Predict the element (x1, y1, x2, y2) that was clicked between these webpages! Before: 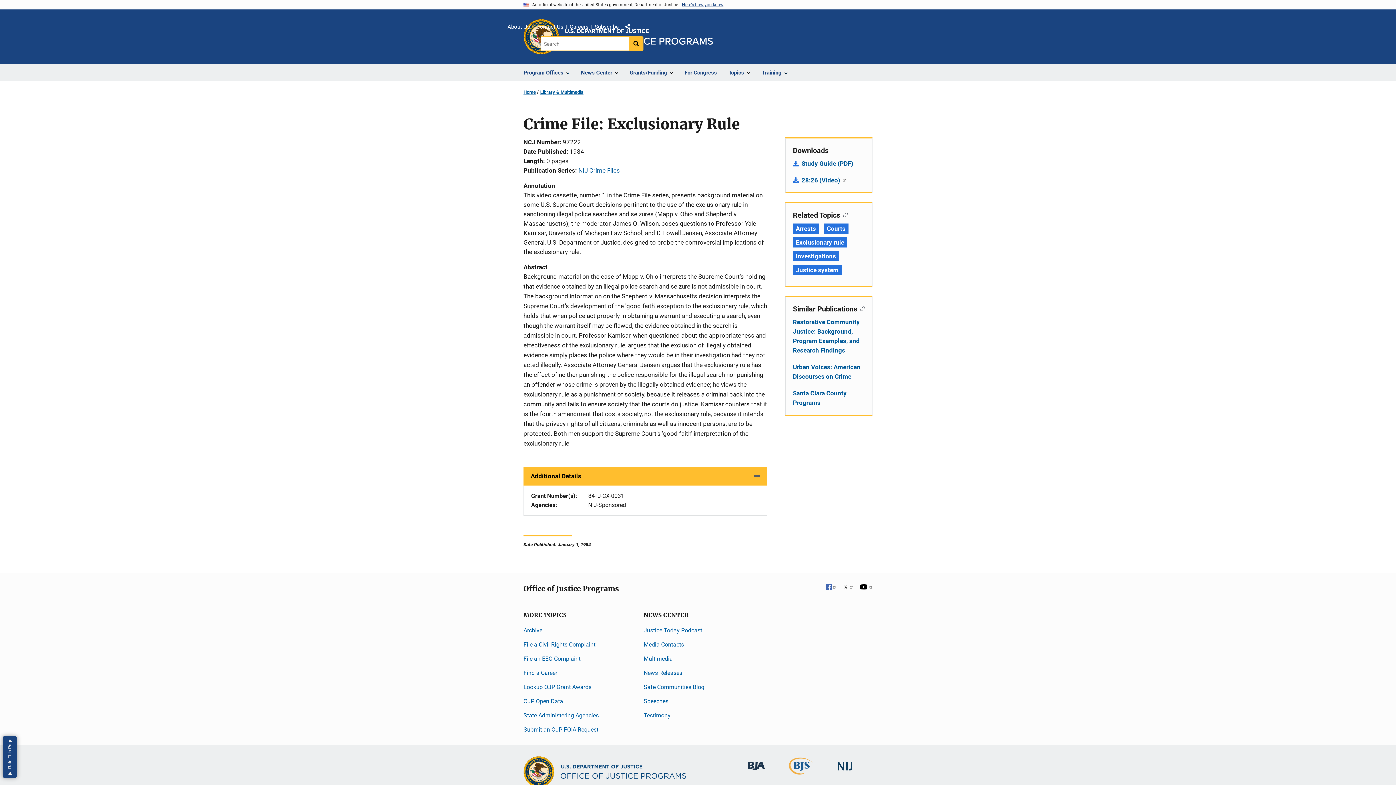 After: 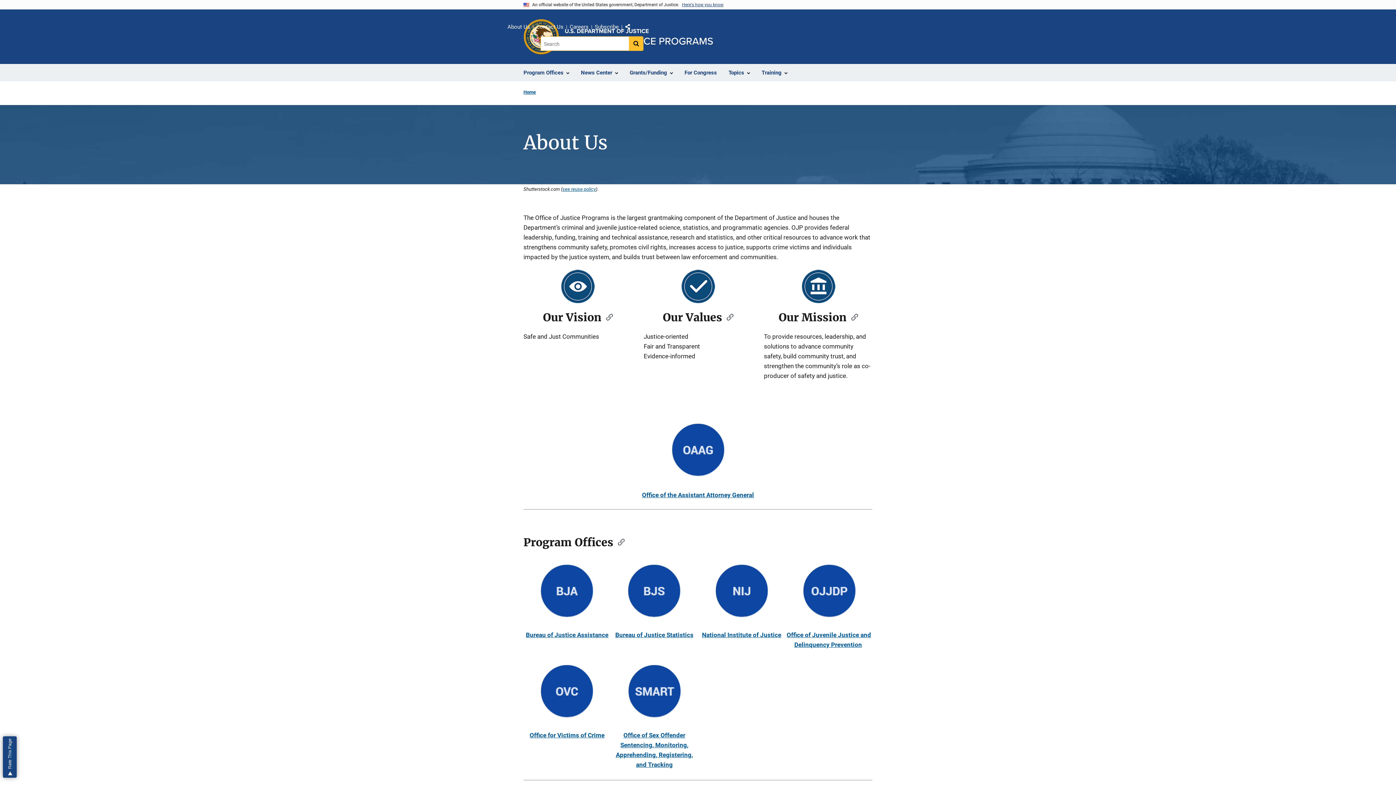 Action: label: About Us bbox: (507, 22, 530, 32)